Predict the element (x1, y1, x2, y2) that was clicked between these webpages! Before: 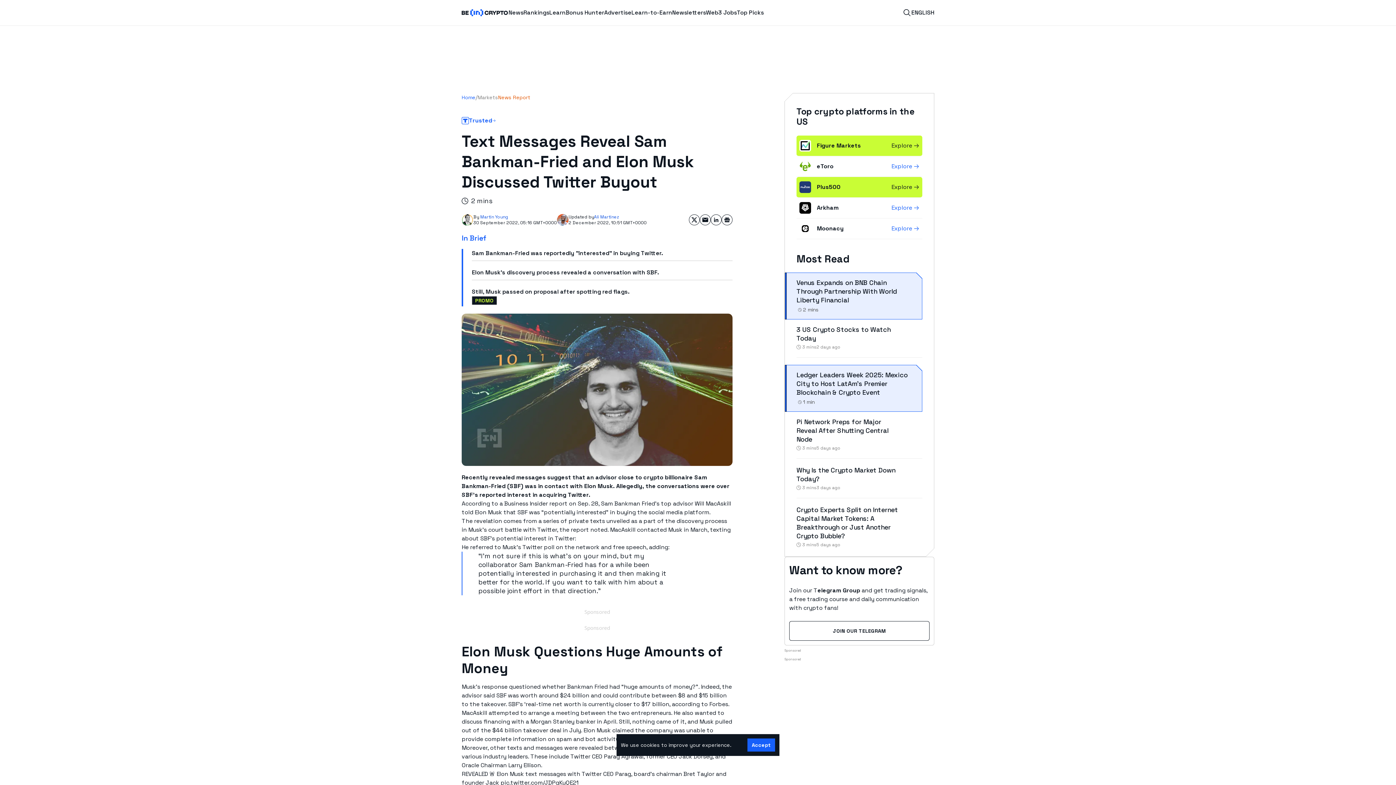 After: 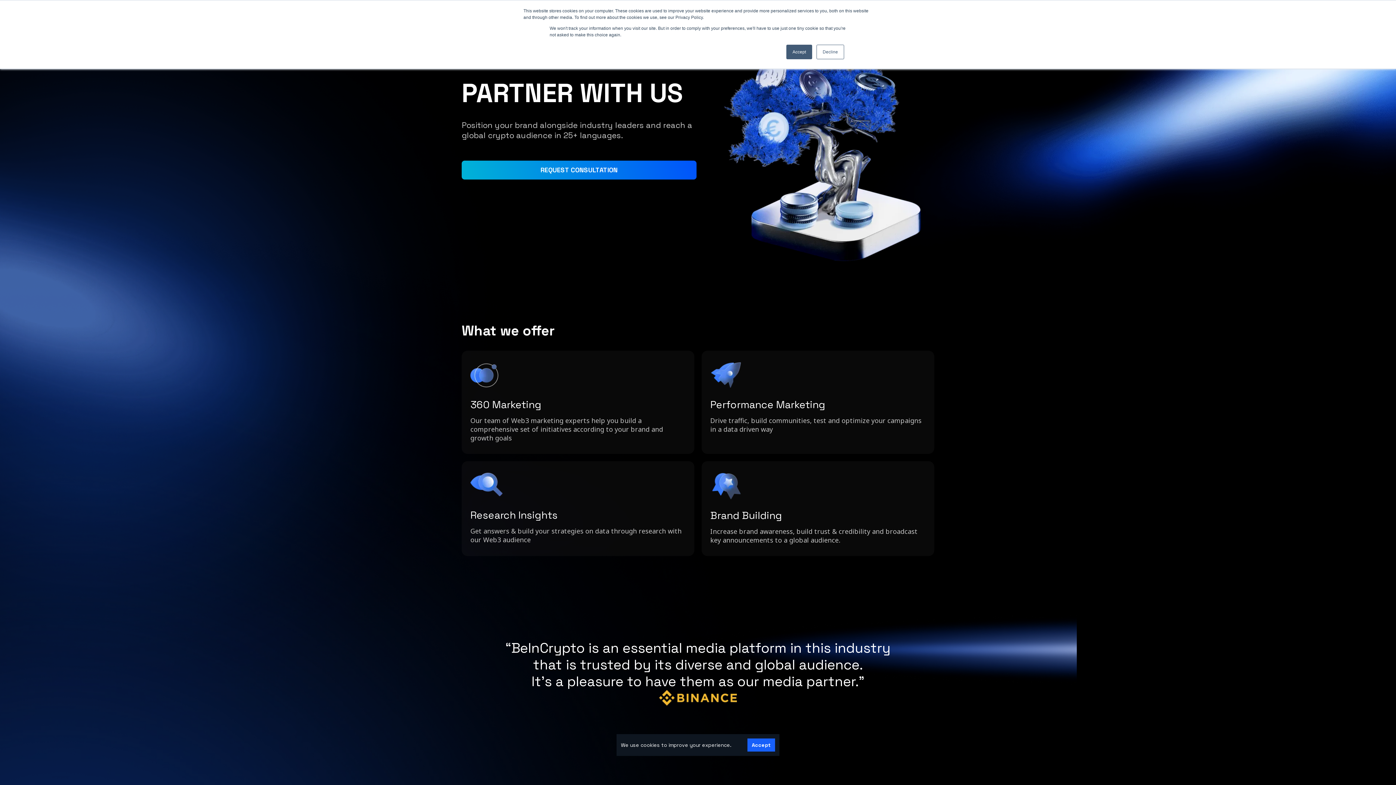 Action: label: Advertise bbox: (604, 8, 631, 17)